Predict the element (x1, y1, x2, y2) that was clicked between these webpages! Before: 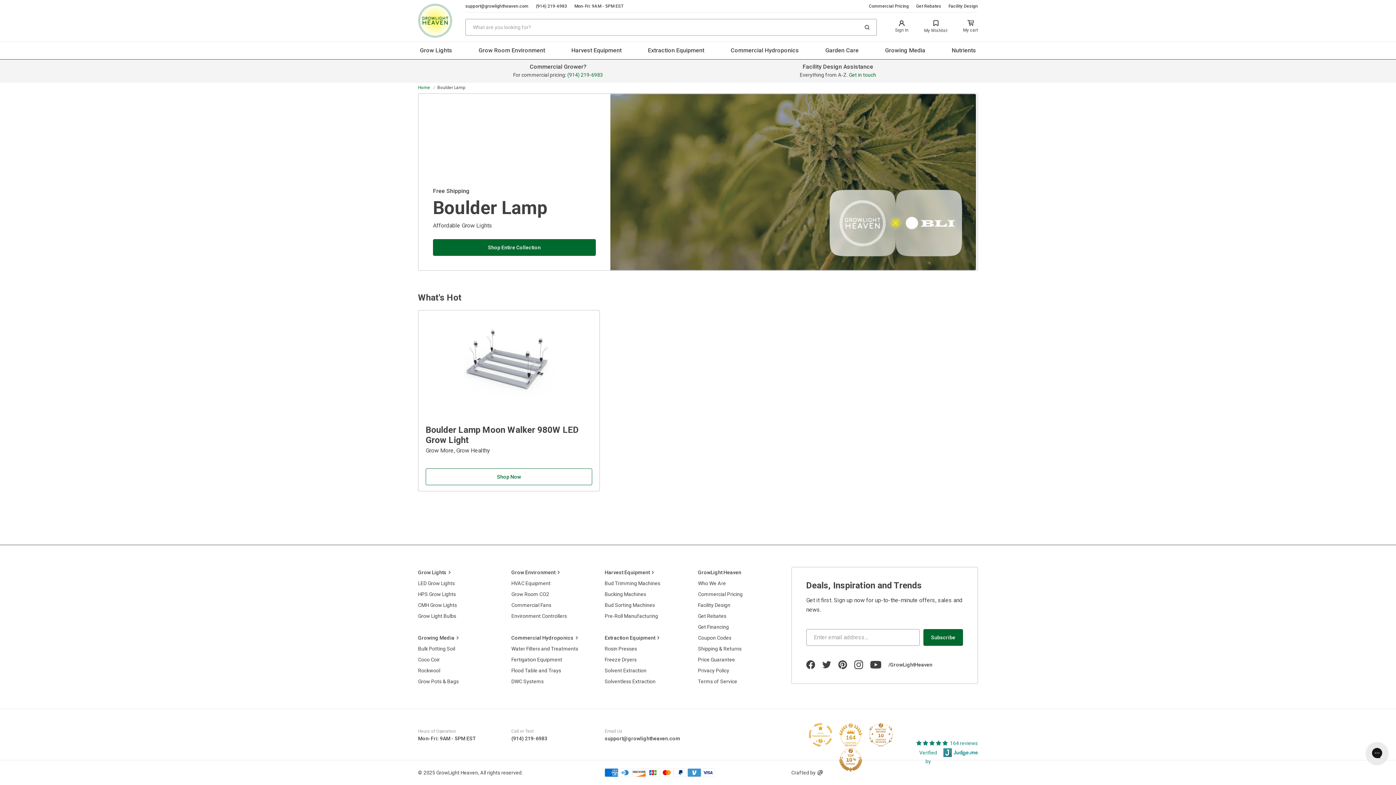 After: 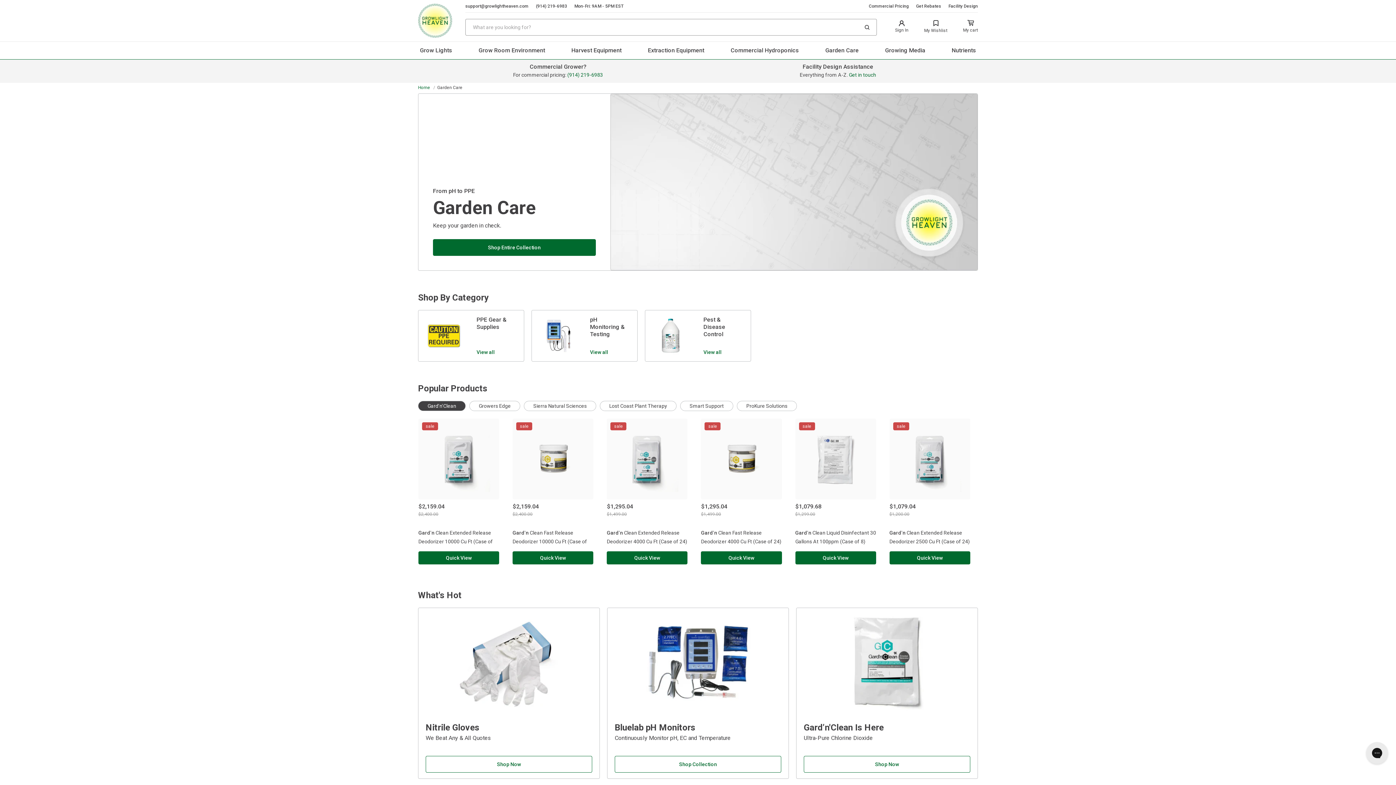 Action: bbox: (825, 46, 858, 53) label: Garden Care